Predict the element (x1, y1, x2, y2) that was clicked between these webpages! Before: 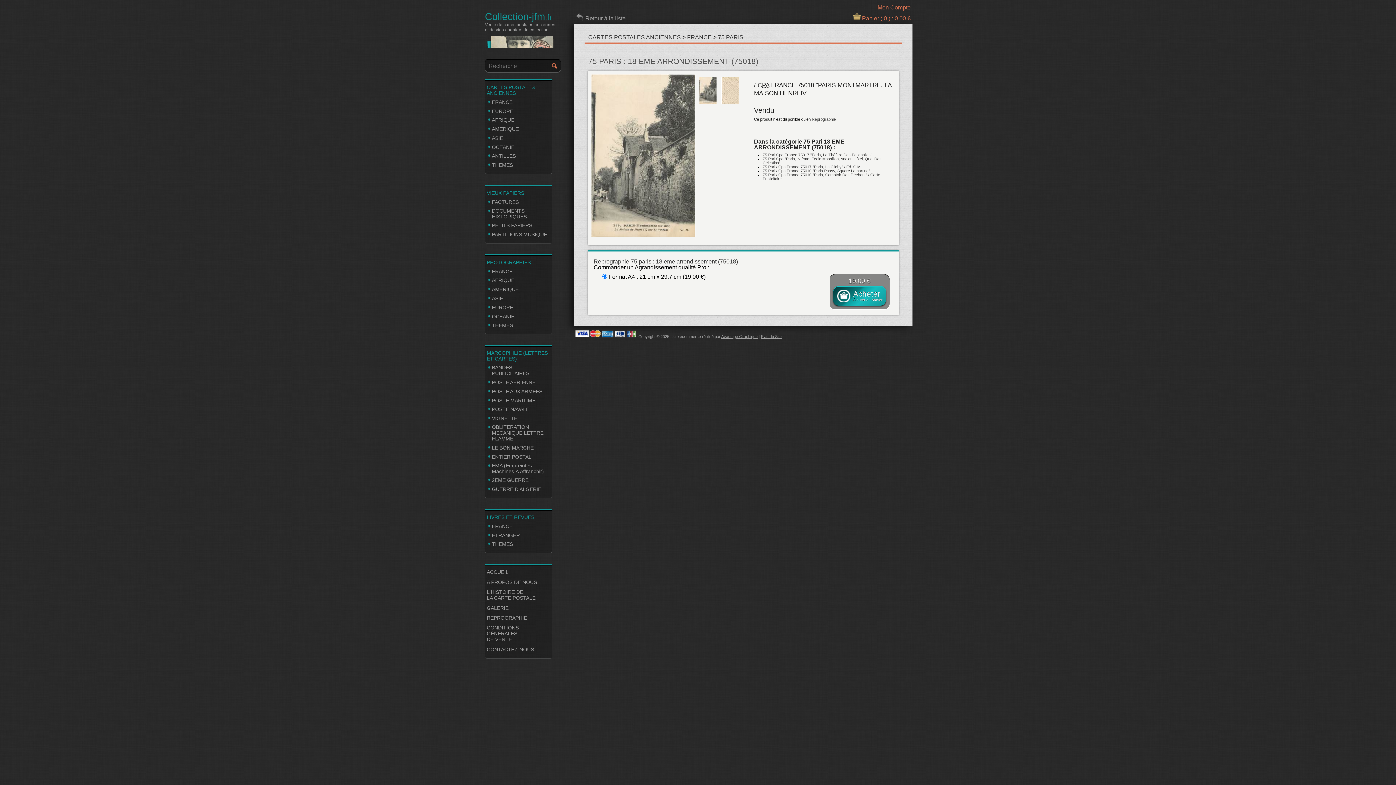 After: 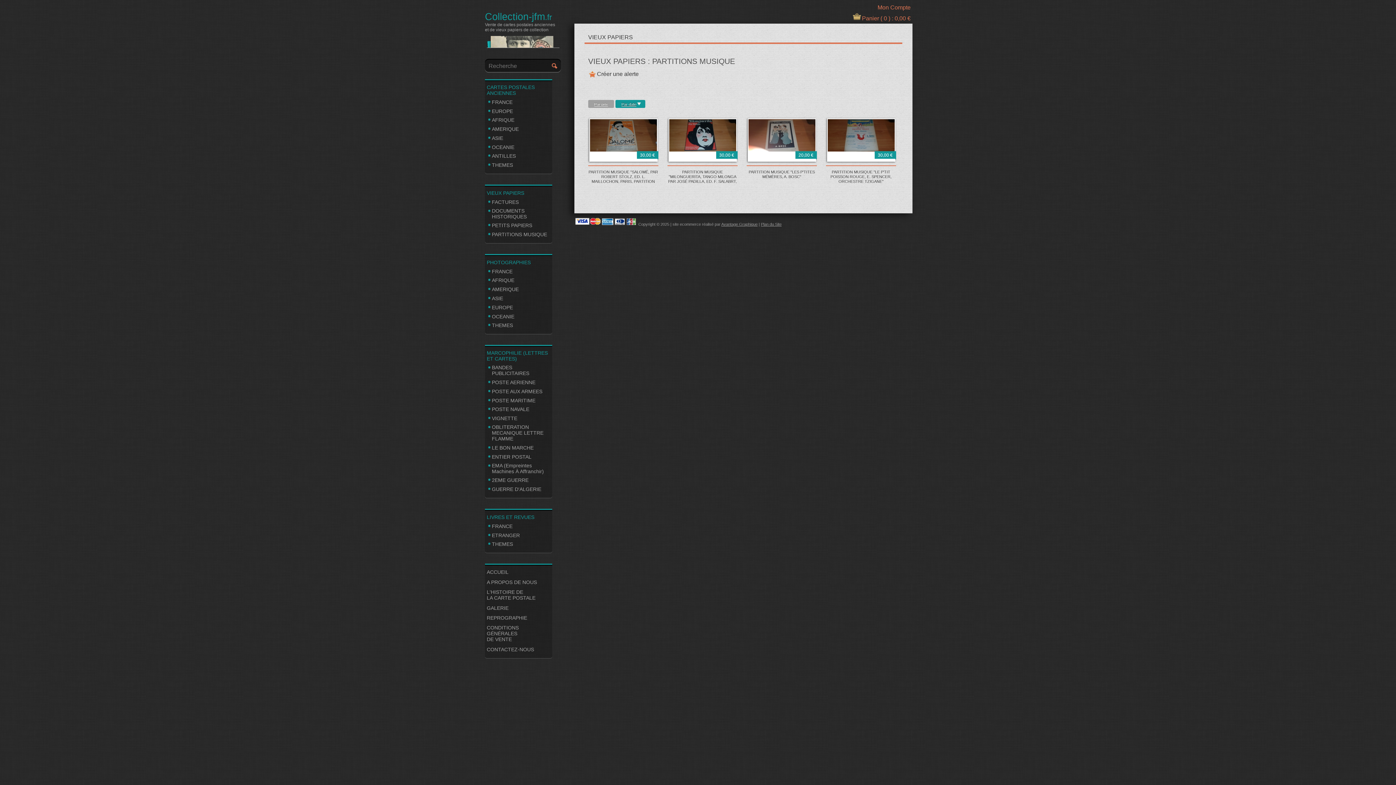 Action: label: PARTITIONS MUSIQUE bbox: (492, 231, 547, 237)